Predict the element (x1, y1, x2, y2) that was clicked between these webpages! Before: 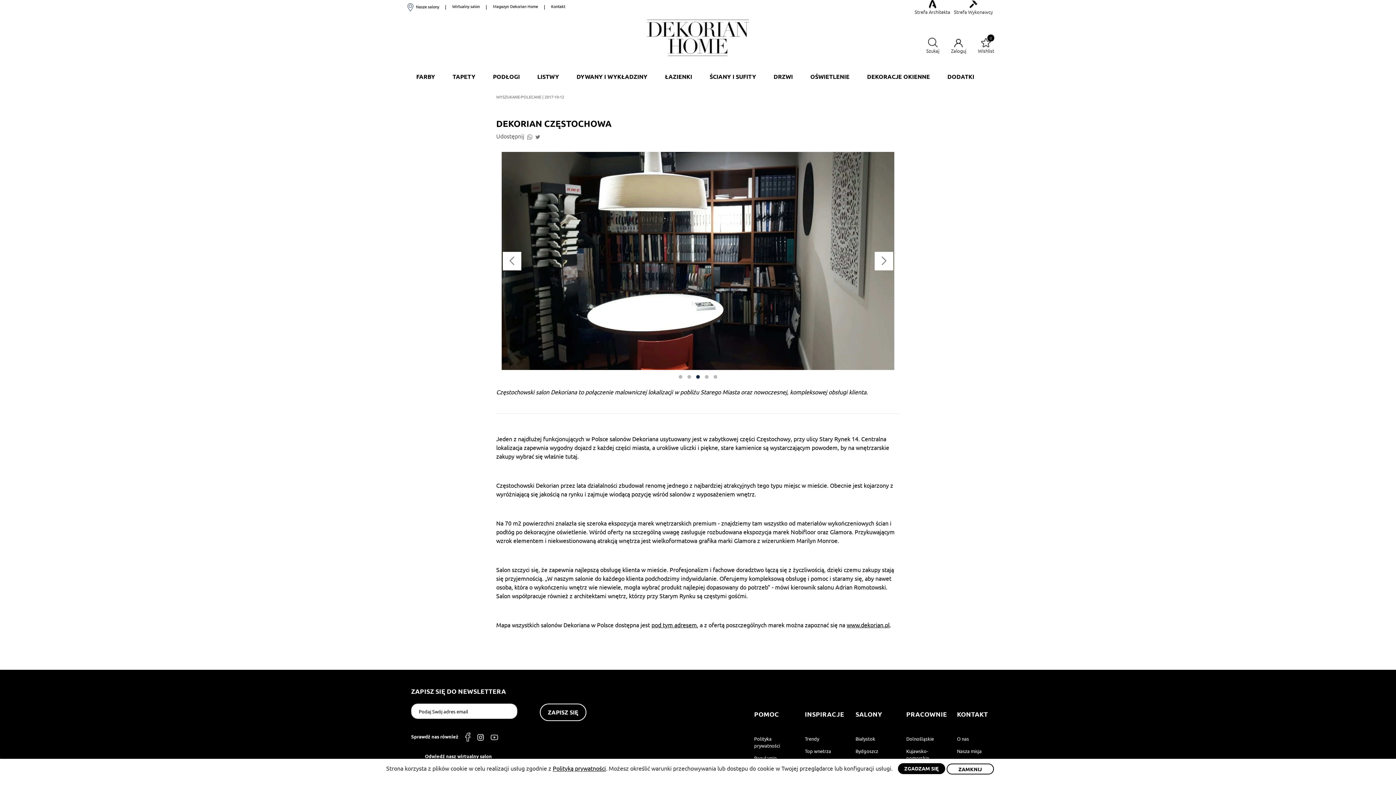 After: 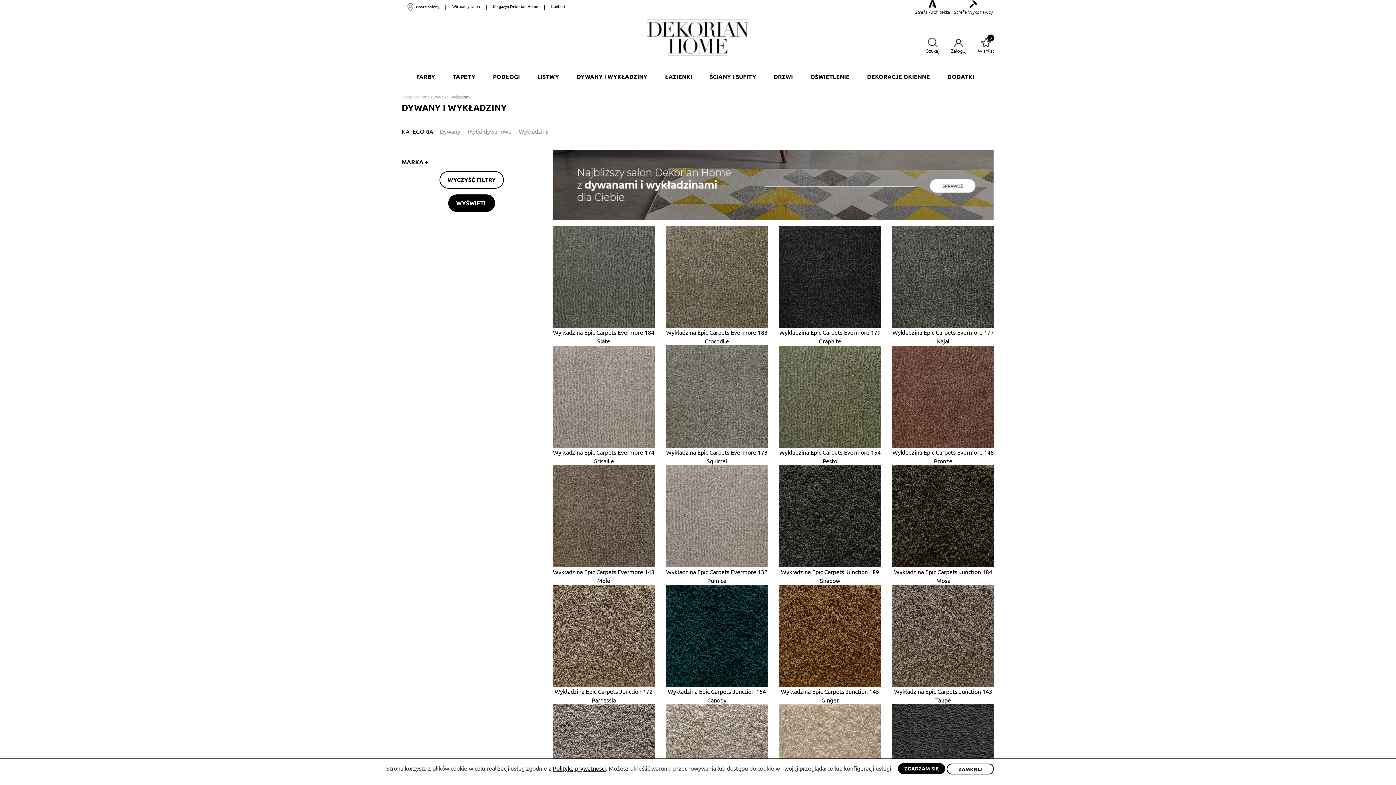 Action: label: DYWANY I WYKŁADZINY bbox: (573, 69, 650, 83)